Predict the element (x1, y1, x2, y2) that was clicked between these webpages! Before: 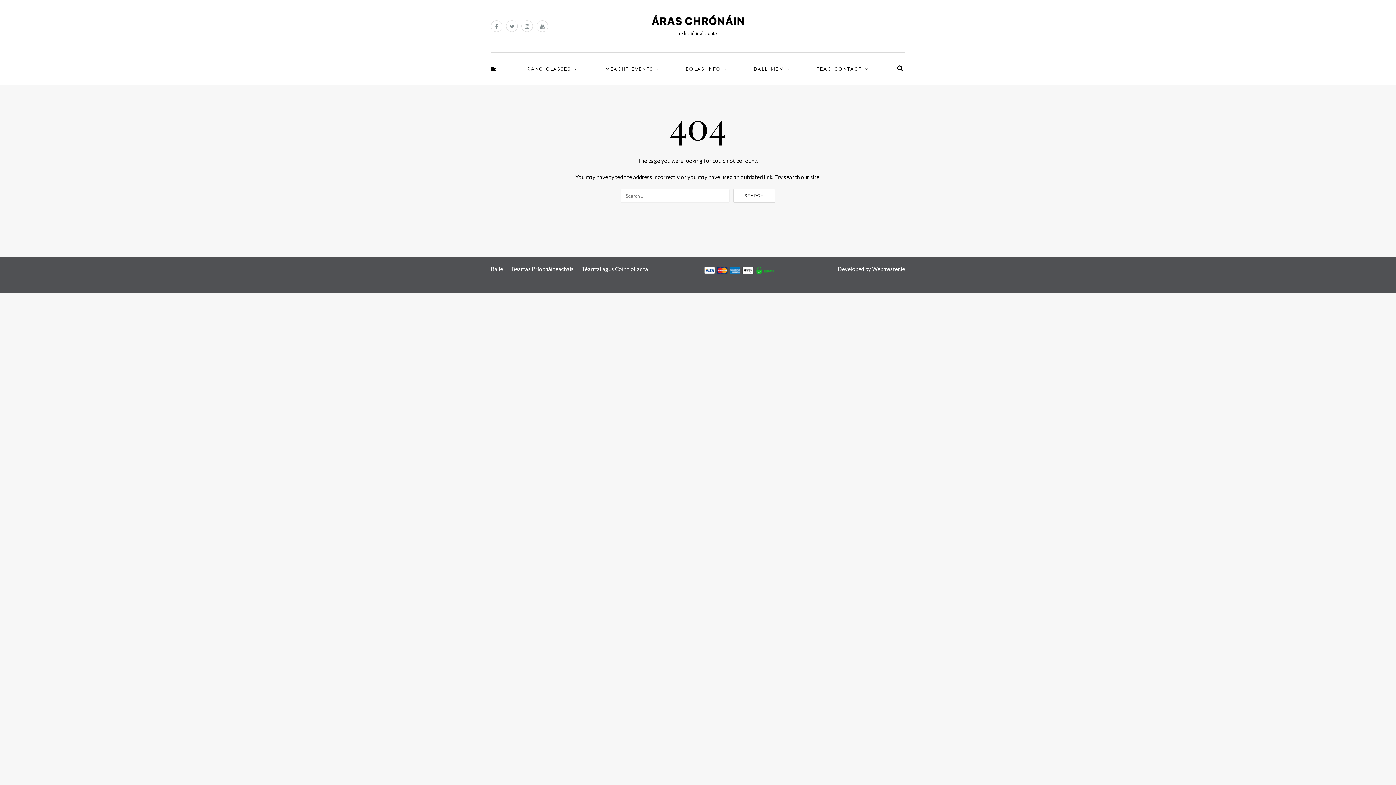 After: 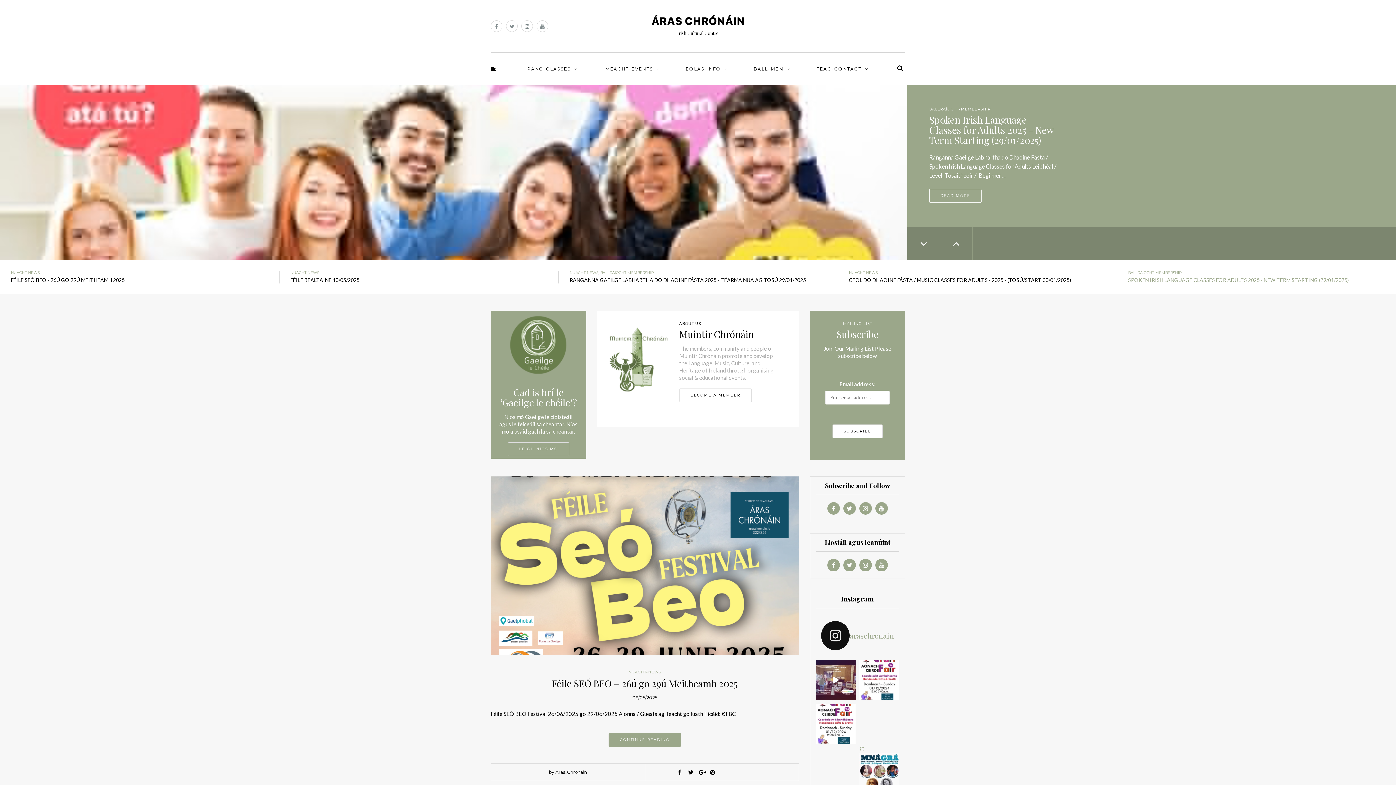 Action: bbox: (650, 15, 745, 22)